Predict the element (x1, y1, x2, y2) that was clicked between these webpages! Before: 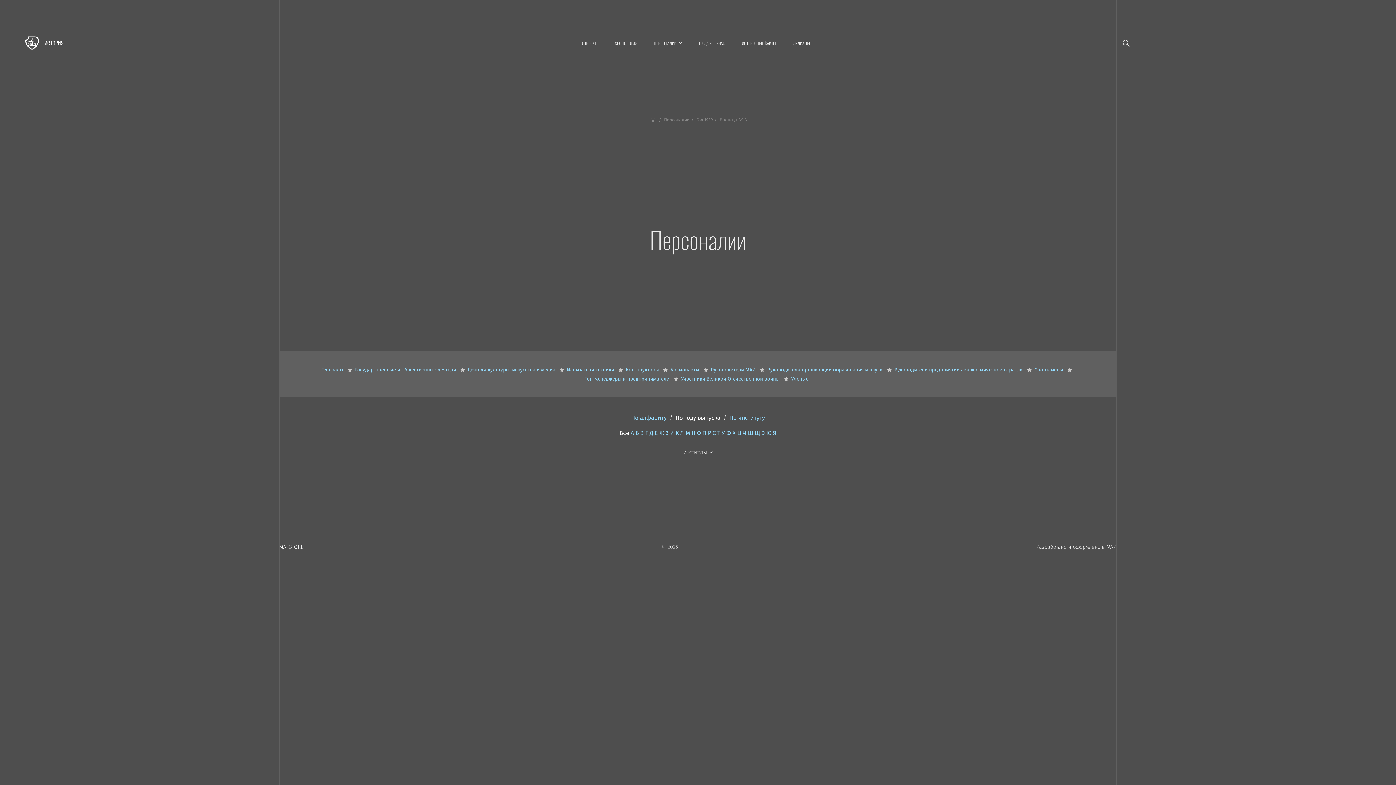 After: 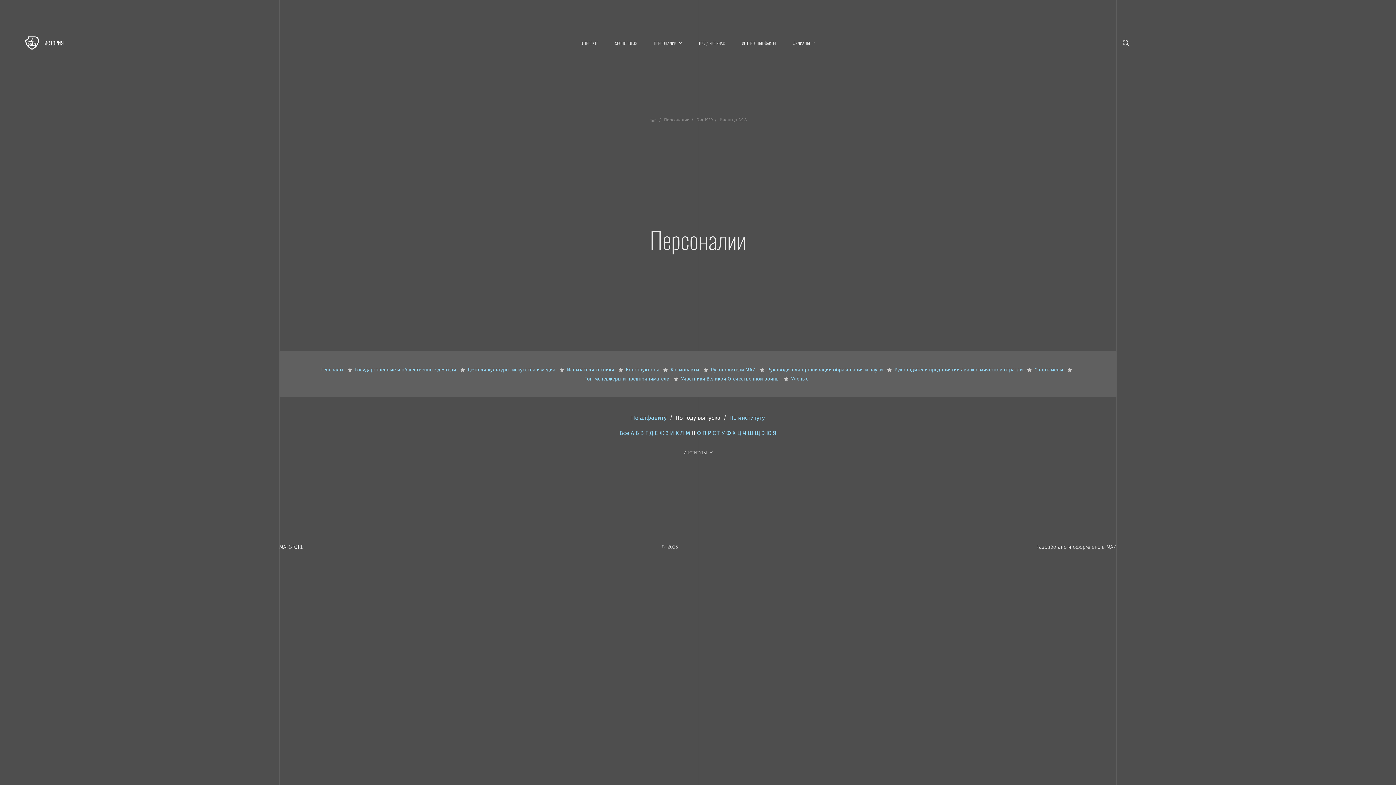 Action: bbox: (691, 429, 695, 436) label: Н